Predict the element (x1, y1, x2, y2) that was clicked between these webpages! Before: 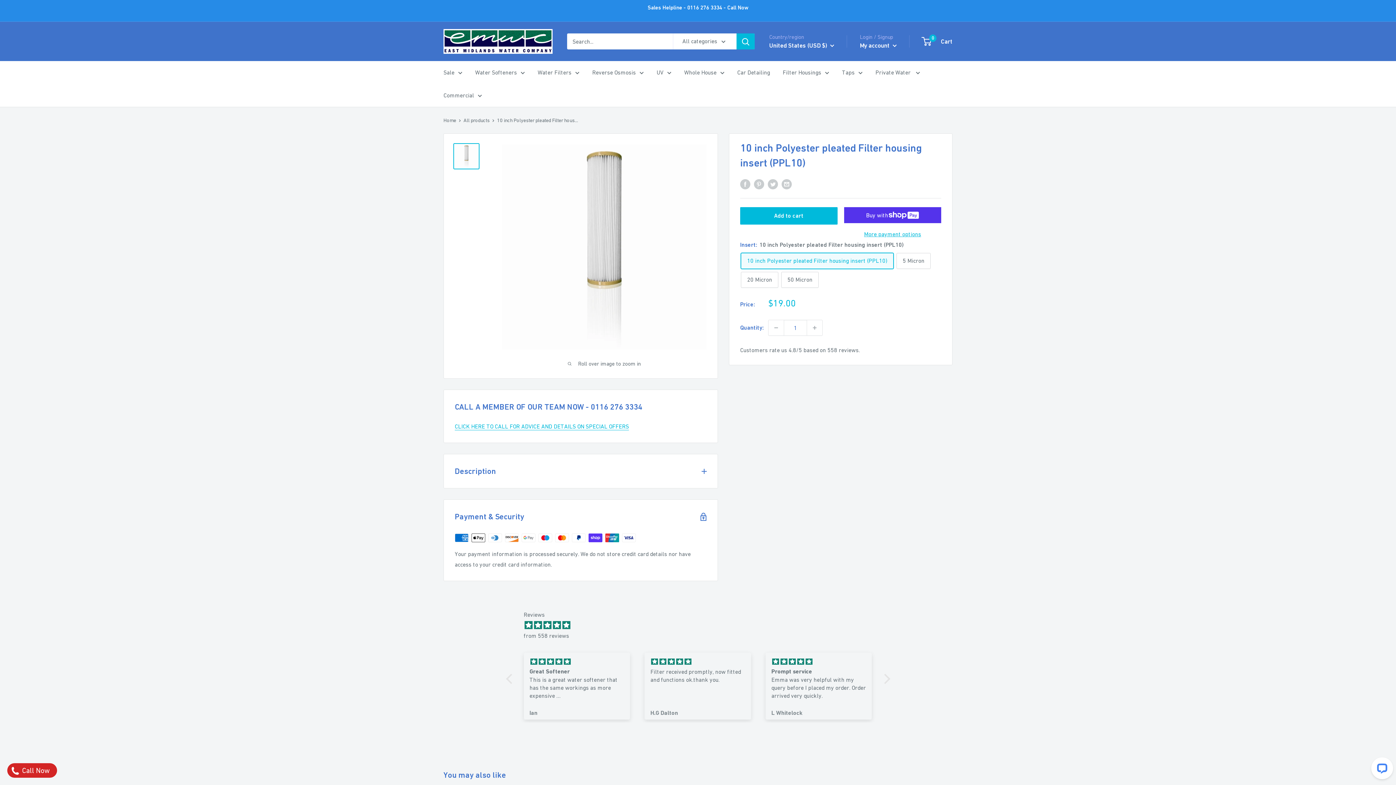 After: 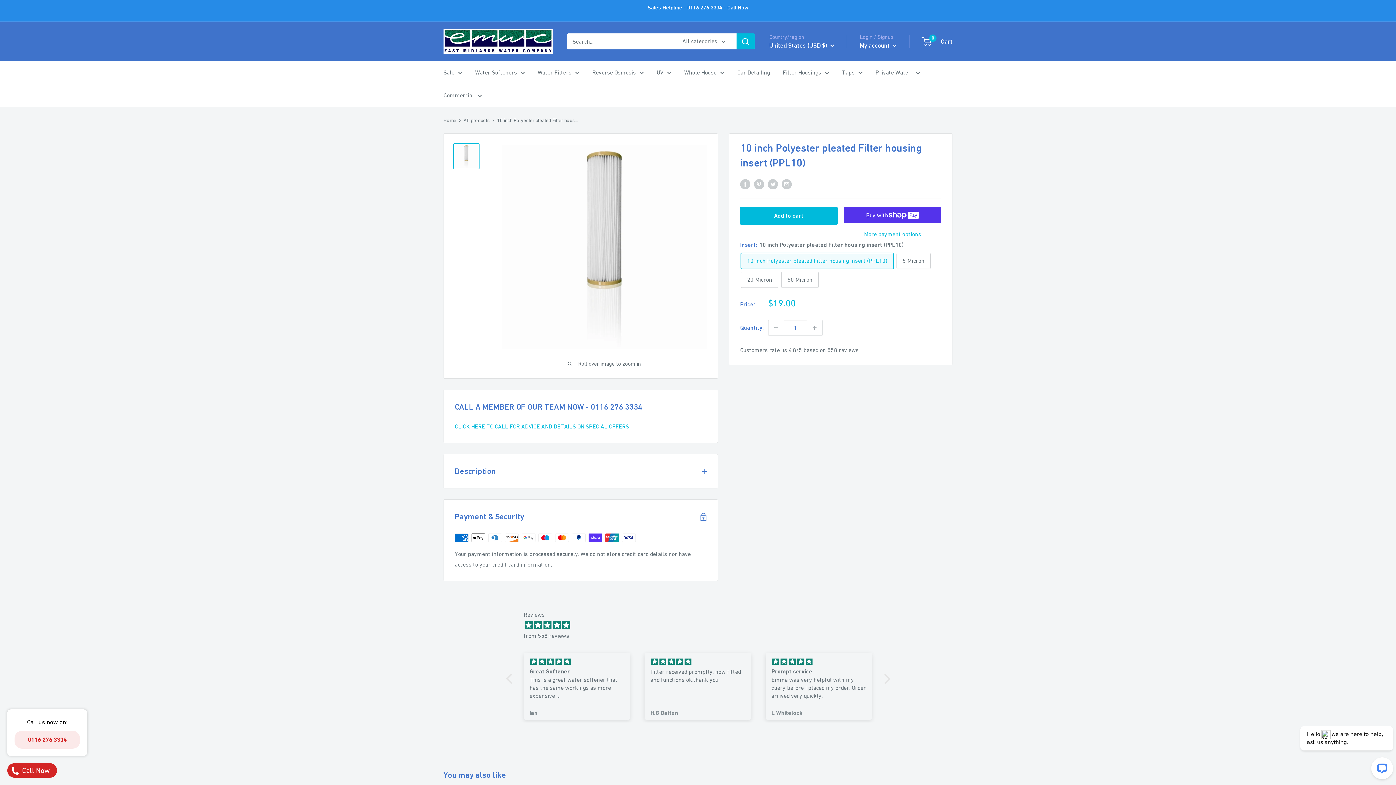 Action: label:  Call Now bbox: (7, 763, 57, 778)